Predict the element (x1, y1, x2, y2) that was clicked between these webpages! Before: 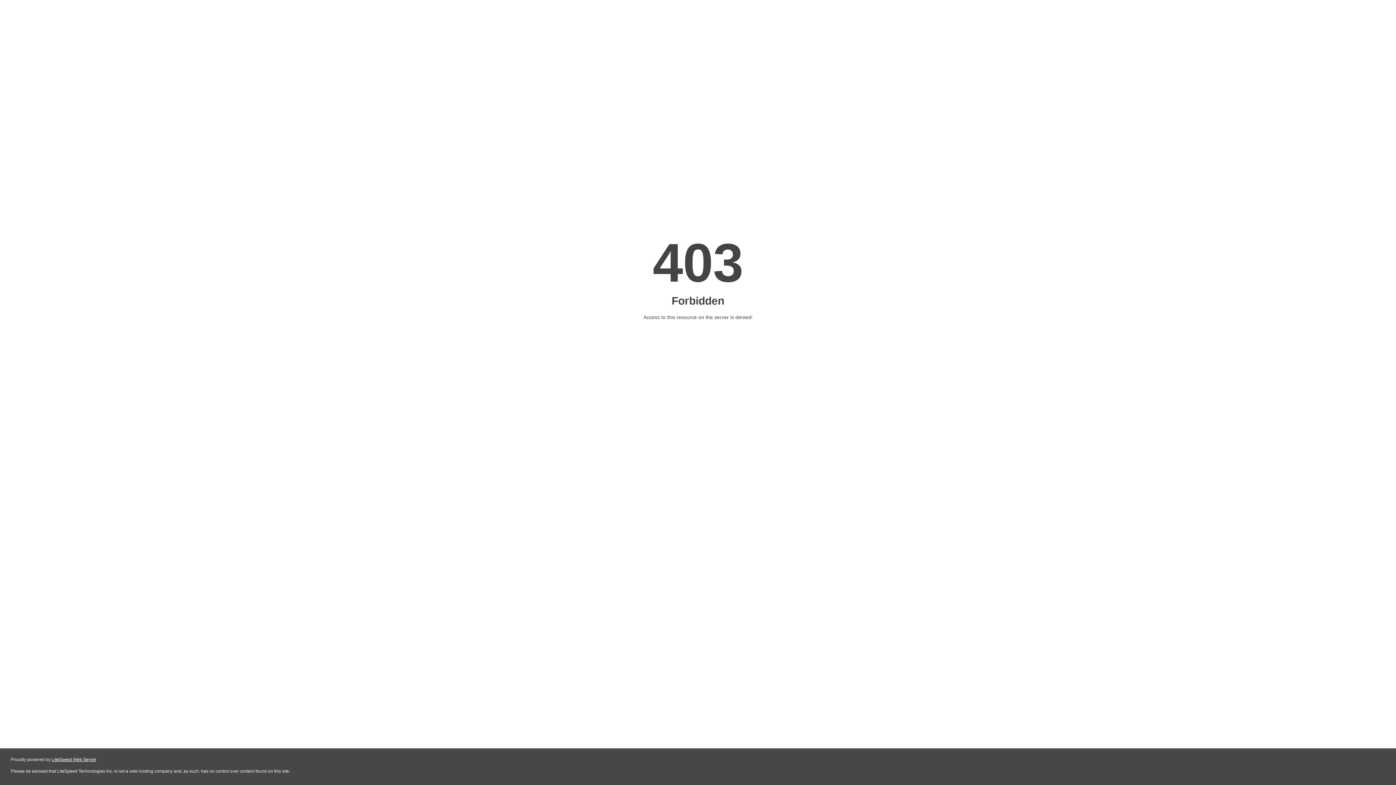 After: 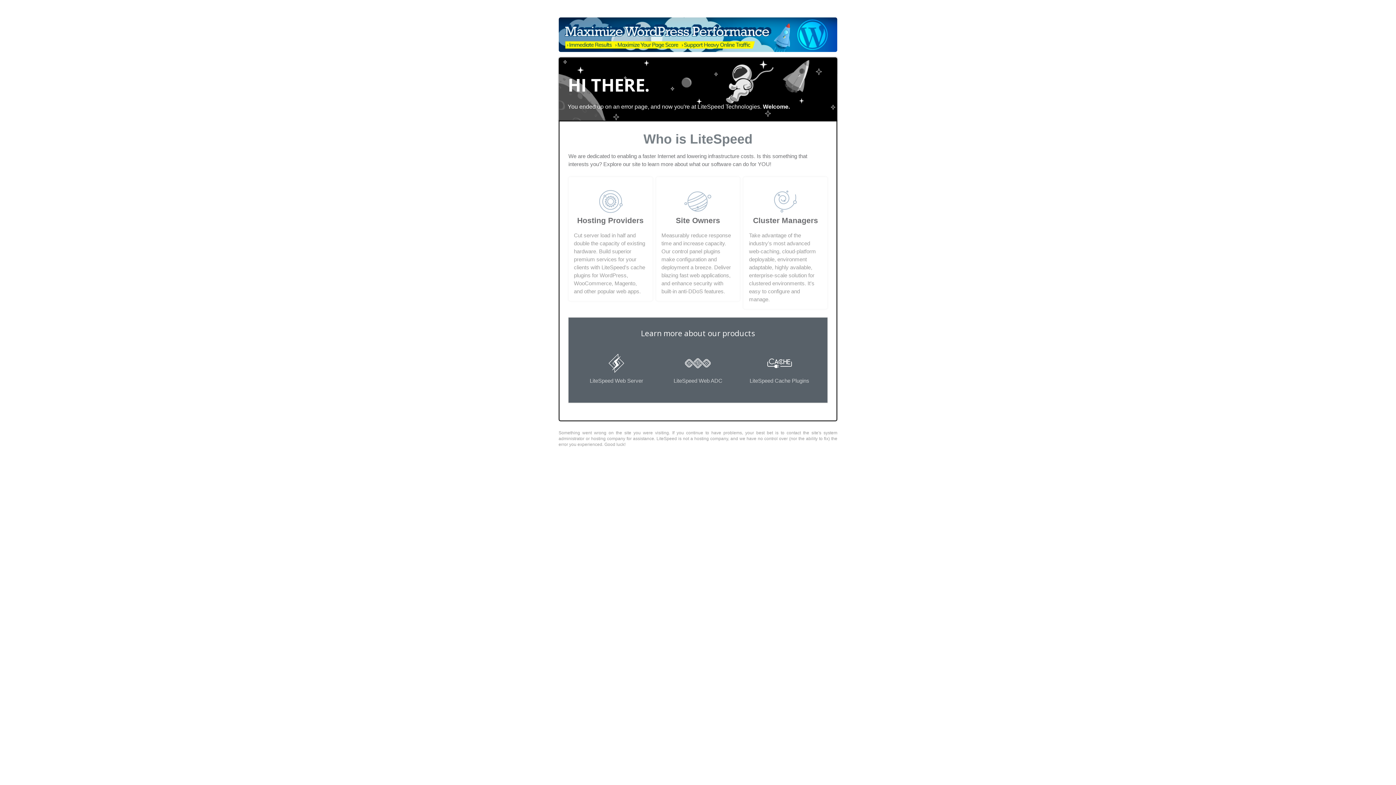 Action: bbox: (51, 757, 96, 762) label: LiteSpeed Web Server